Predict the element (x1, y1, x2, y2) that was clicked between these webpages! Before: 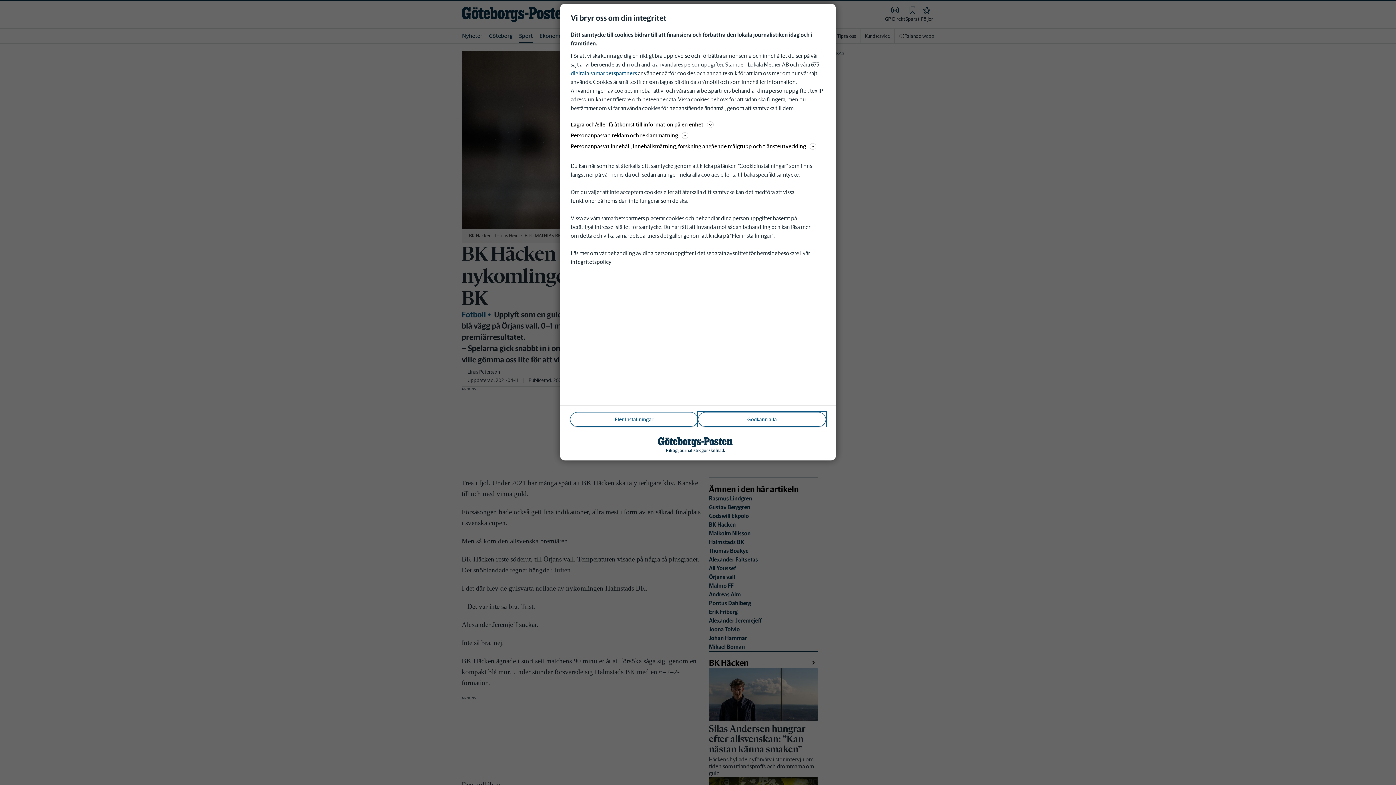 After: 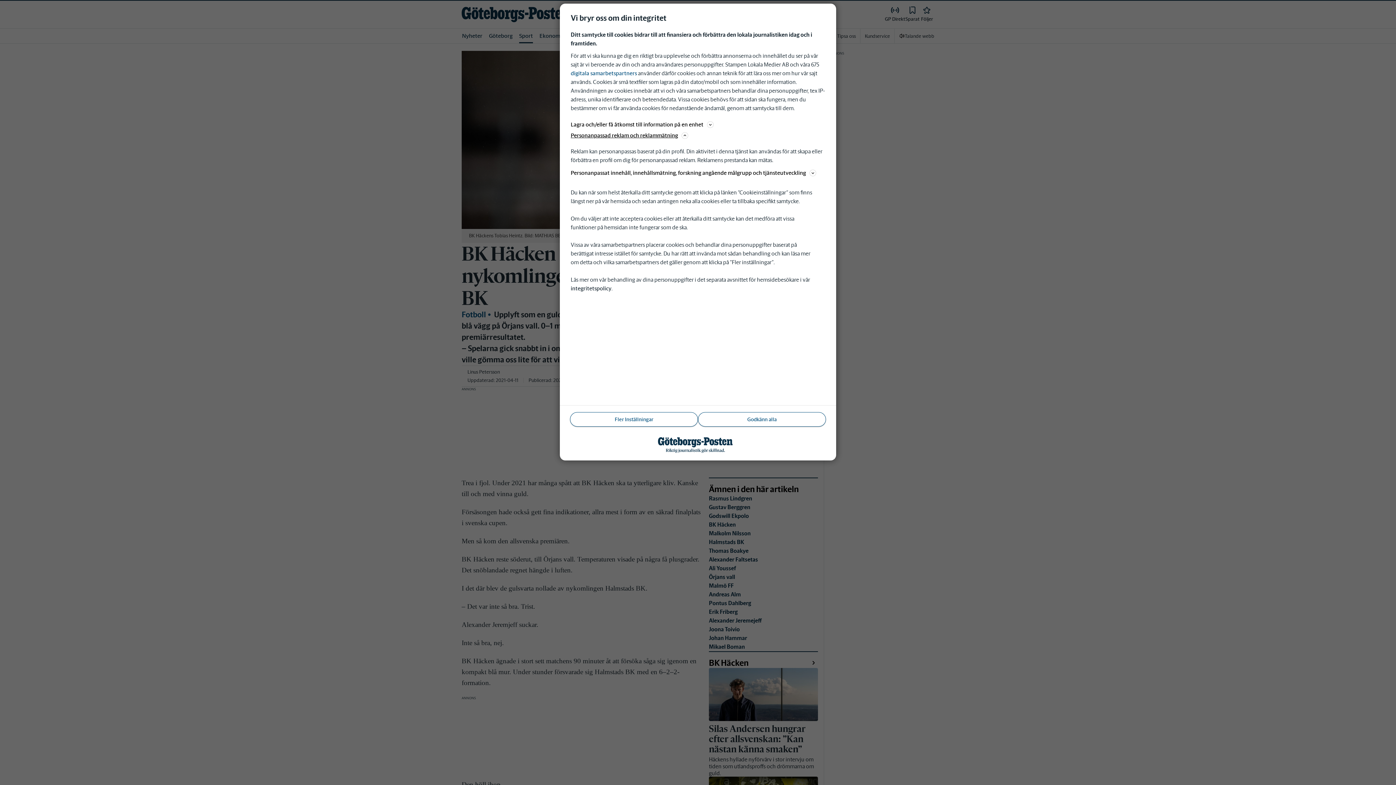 Action: bbox: (570, 130, 825, 140) label: Personanpassad reklam och reklammätning